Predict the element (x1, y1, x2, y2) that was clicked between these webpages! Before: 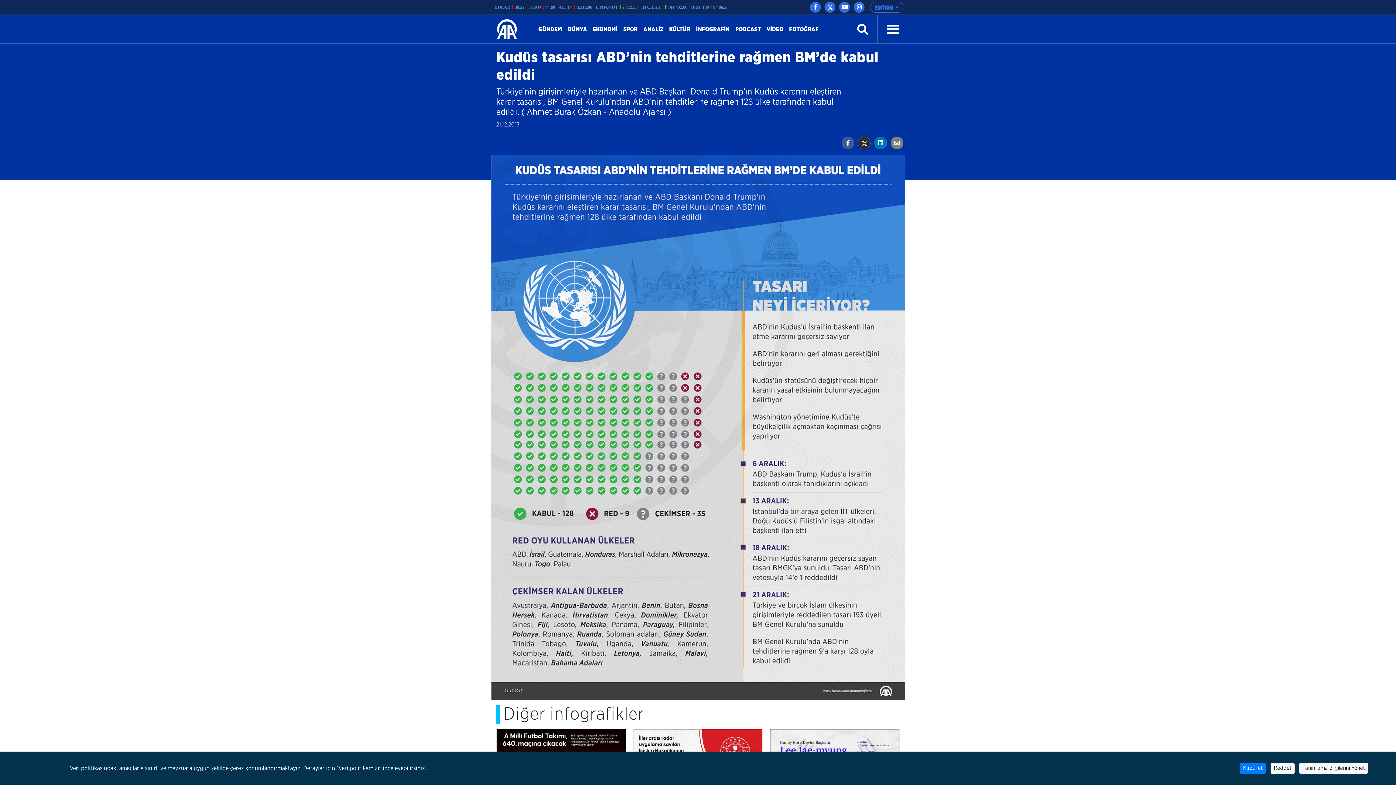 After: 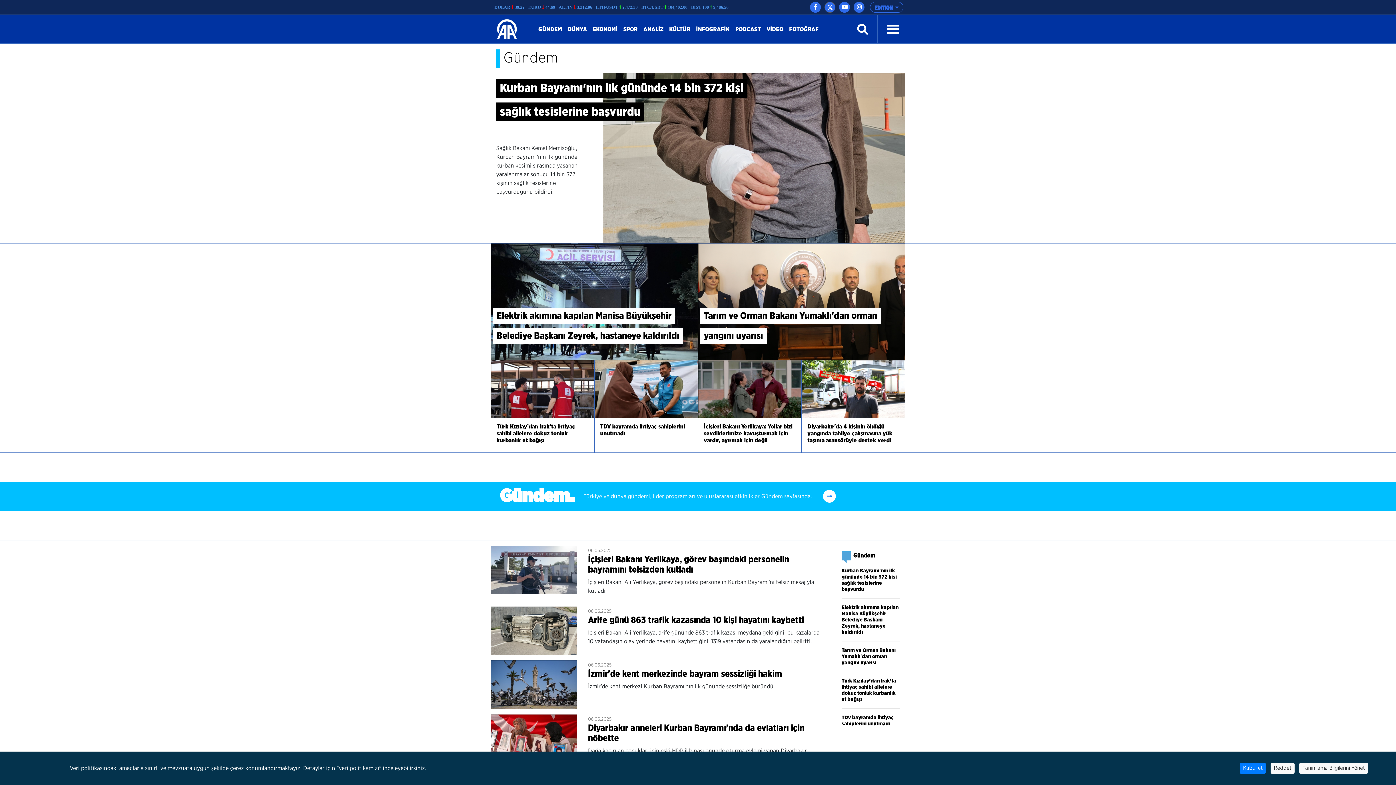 Action: bbox: (535, 22, 564, 36) label: GÜNDEM
(CURRENT)